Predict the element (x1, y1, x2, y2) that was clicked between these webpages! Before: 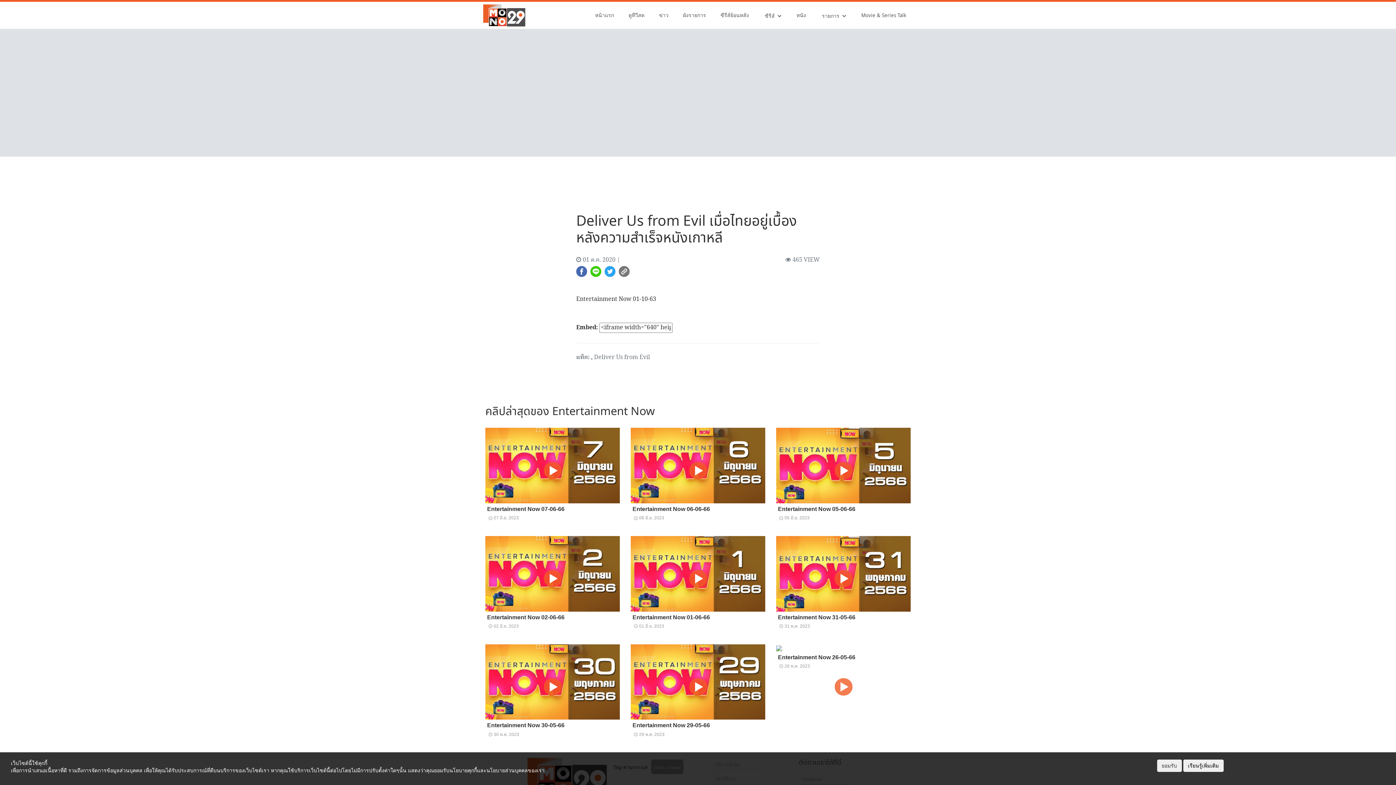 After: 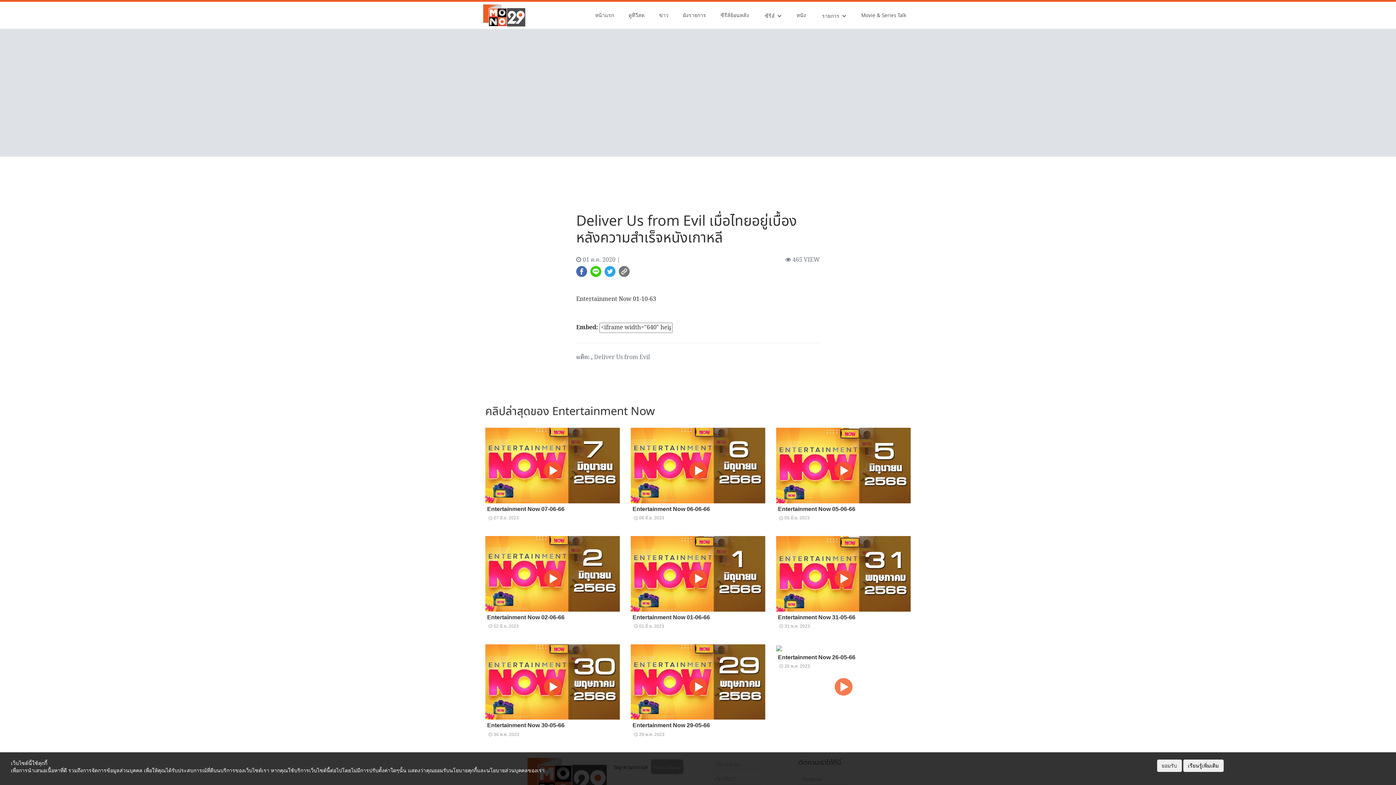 Action: bbox: (618, 266, 631, 275)